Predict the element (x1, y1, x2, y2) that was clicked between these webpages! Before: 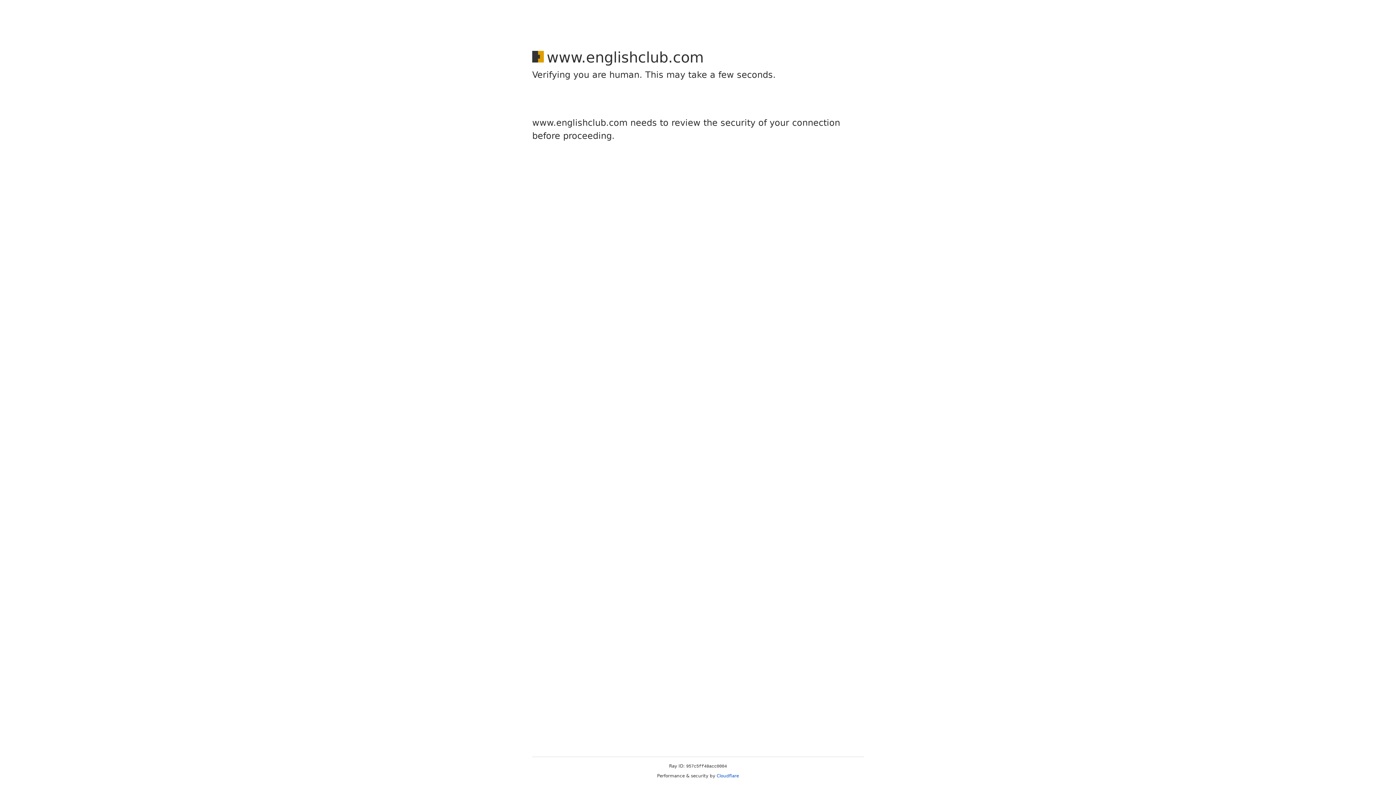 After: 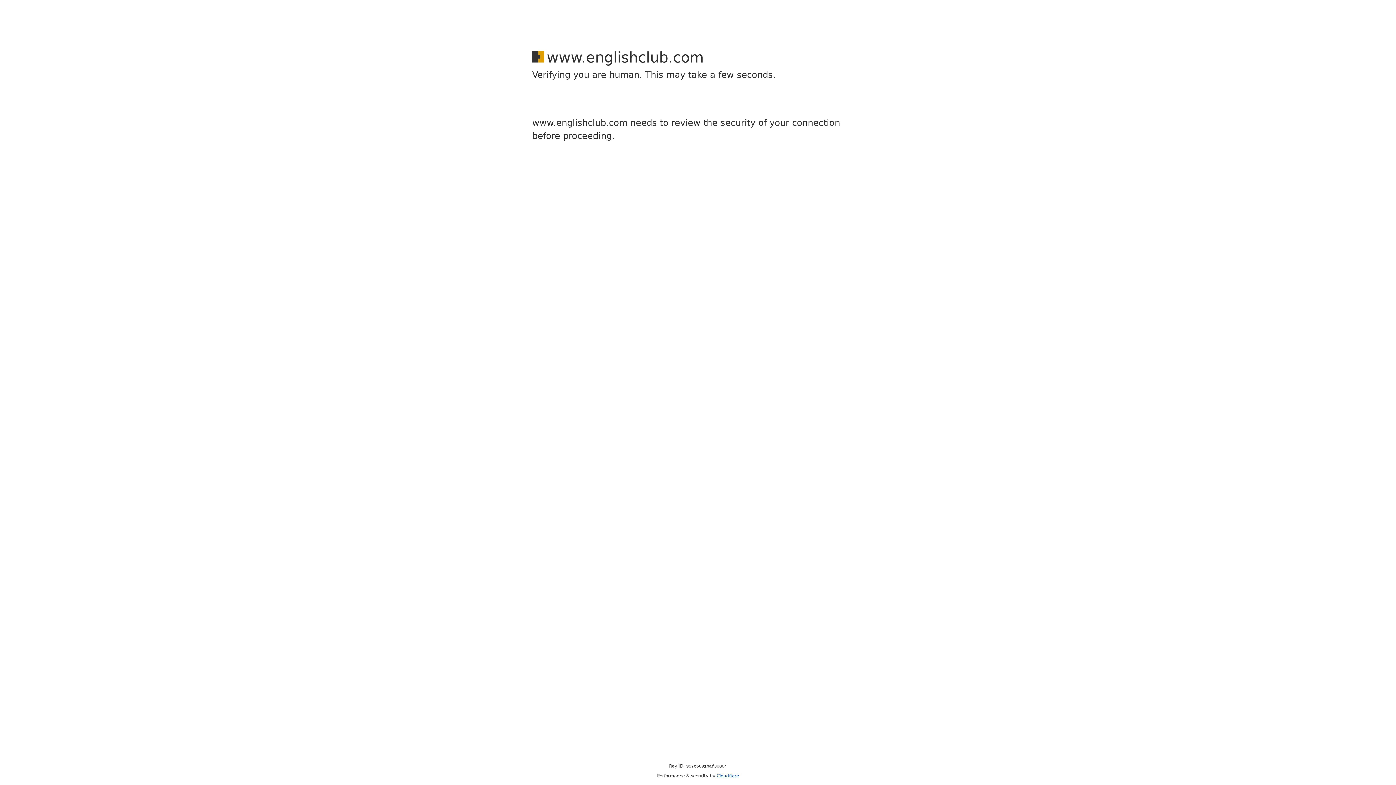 Action: label: Cloudflare bbox: (716, 773, 739, 778)